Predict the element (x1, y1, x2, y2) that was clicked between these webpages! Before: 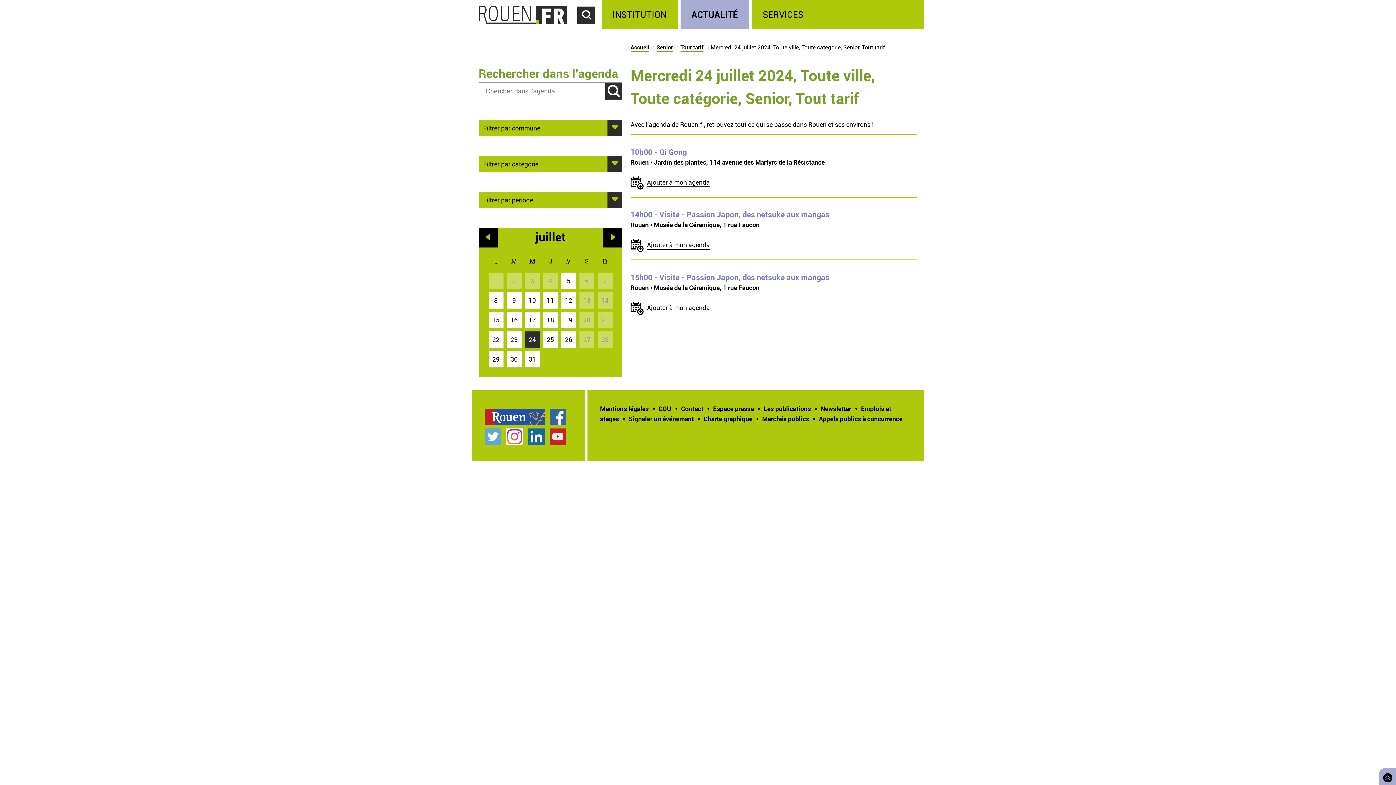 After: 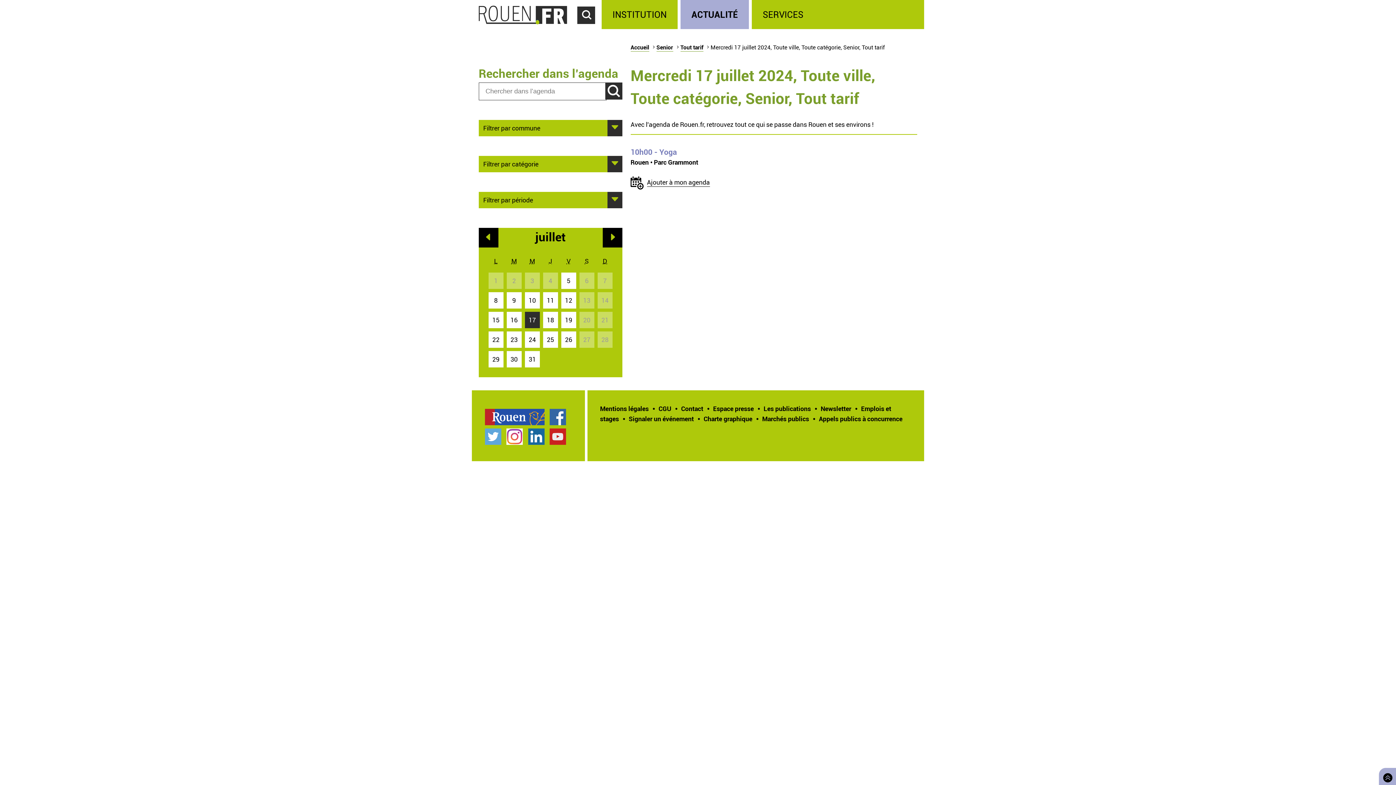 Action: bbox: (524, 311, 539, 328) label: 17